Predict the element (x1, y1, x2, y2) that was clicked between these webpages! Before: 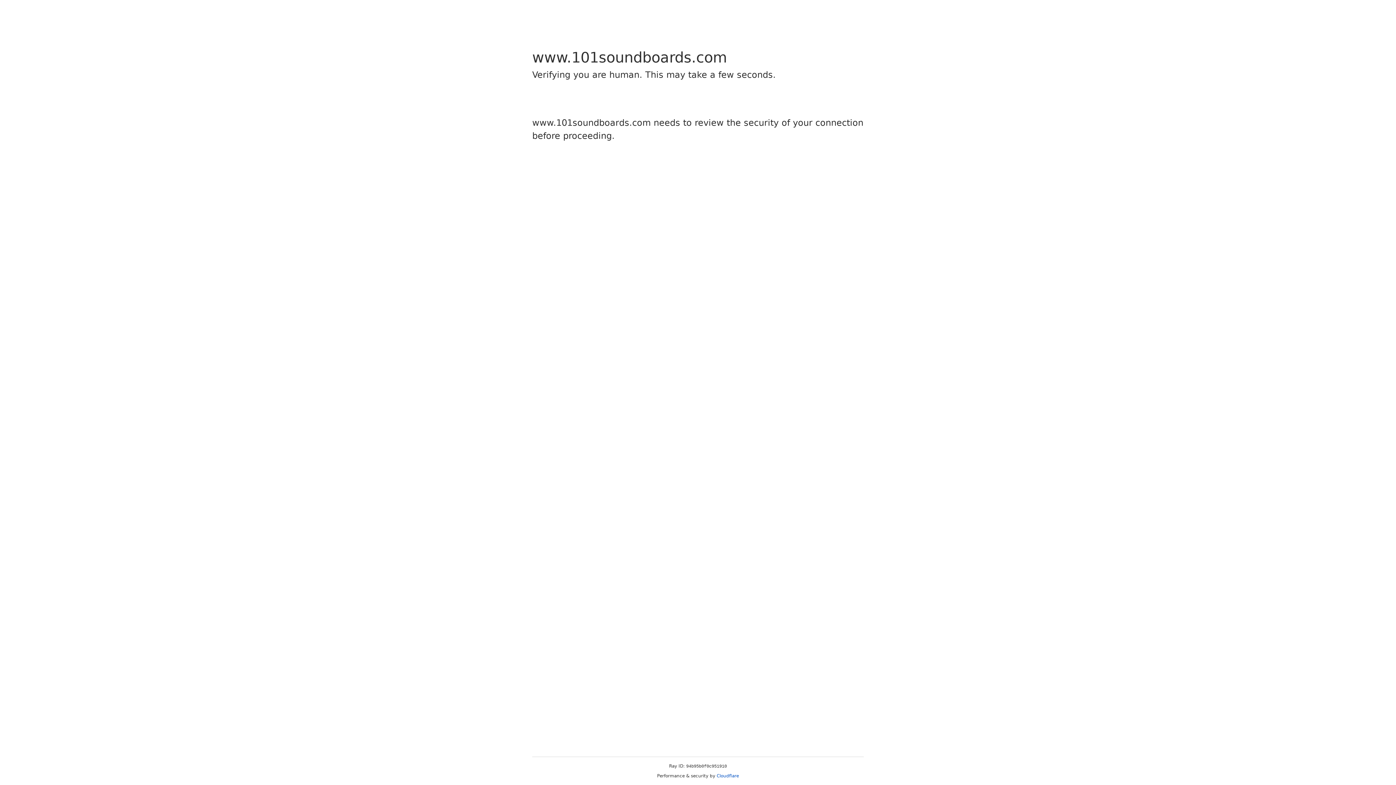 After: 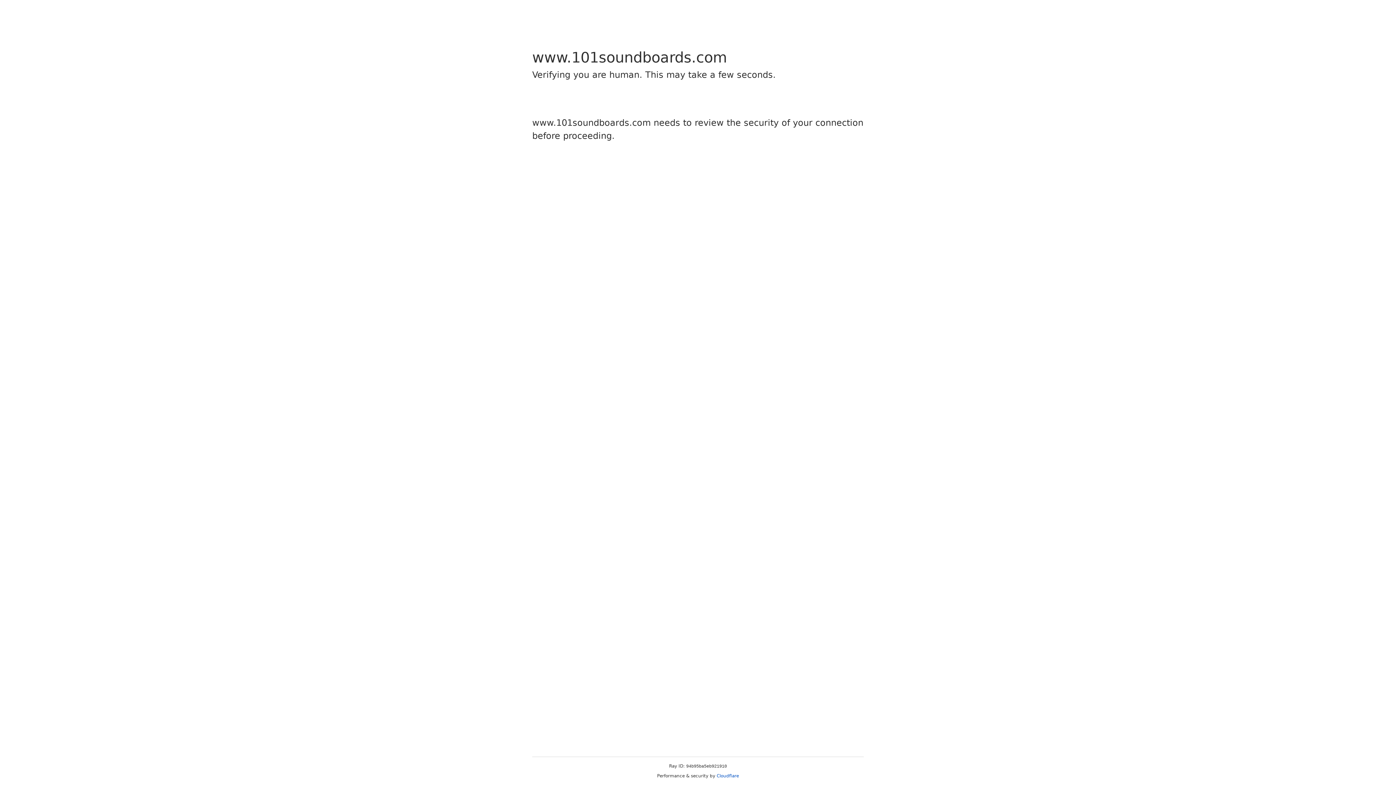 Action: label: Cloudflare bbox: (716, 773, 739, 778)